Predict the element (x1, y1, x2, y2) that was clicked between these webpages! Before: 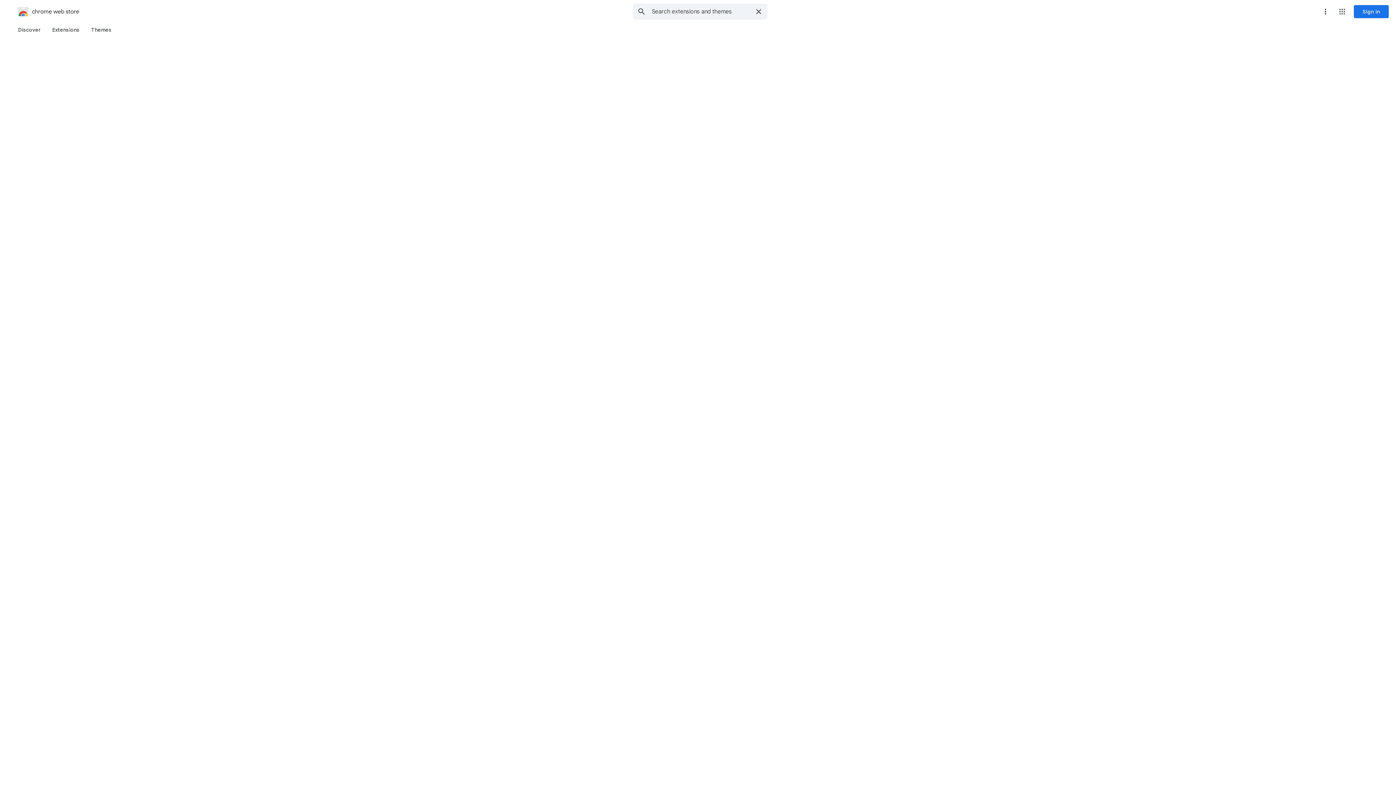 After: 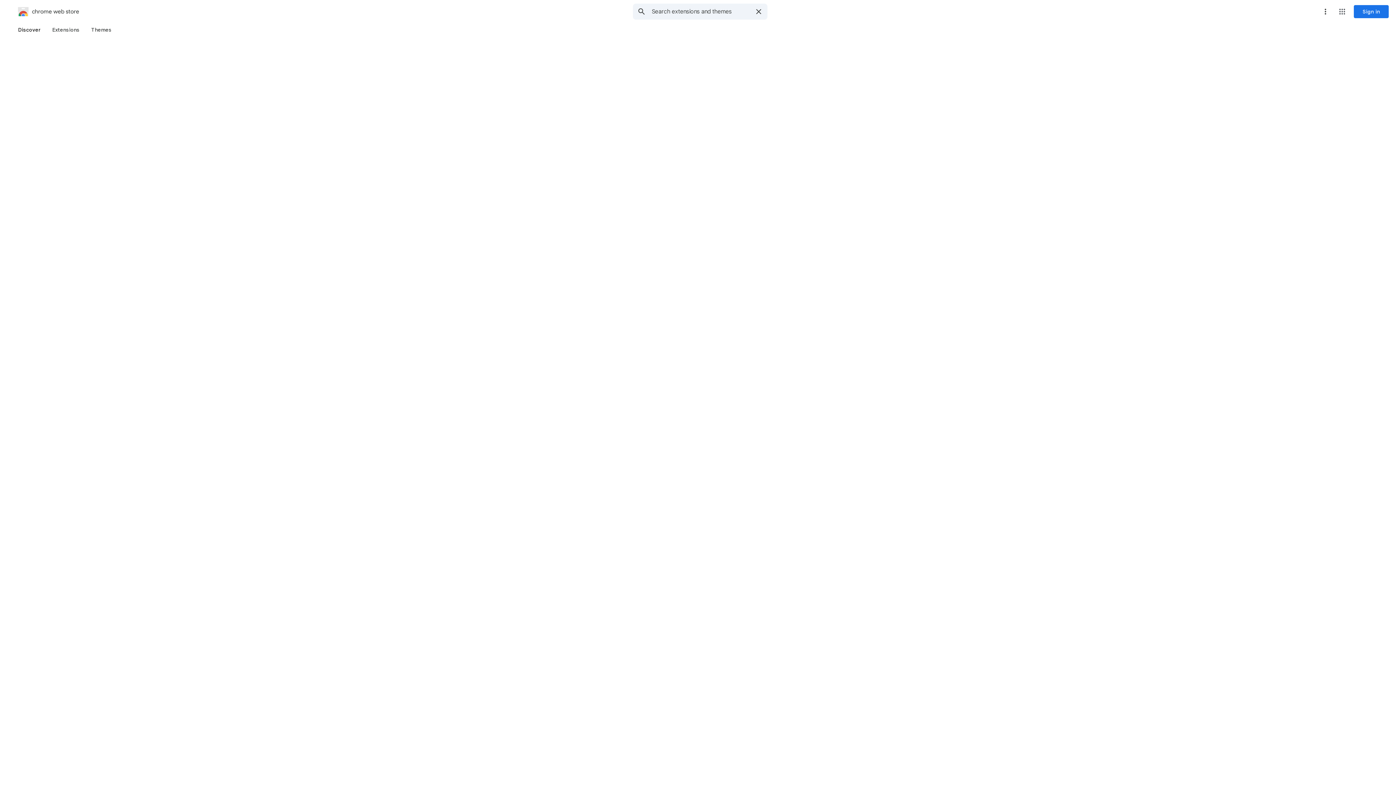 Action: bbox: (12, 23, 46, 36) label: Discover